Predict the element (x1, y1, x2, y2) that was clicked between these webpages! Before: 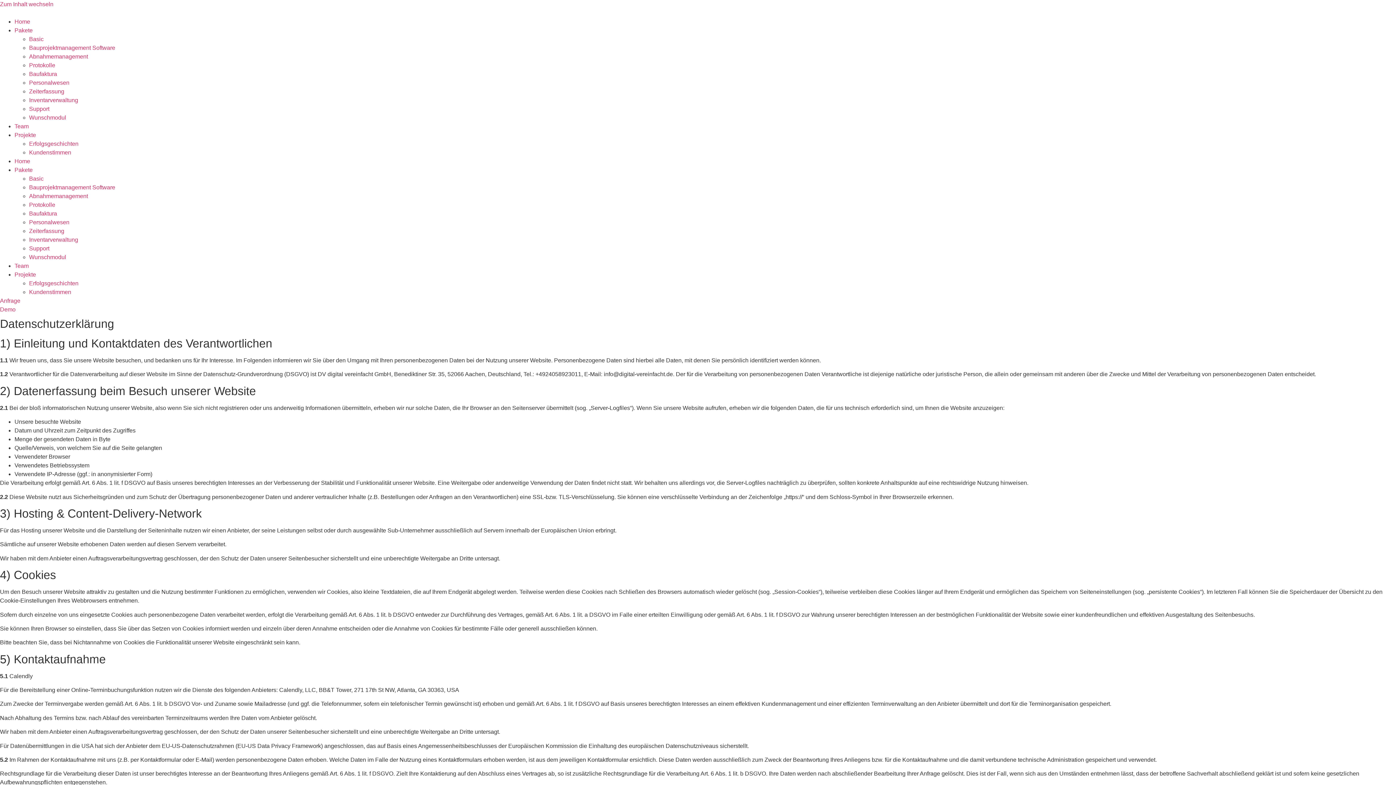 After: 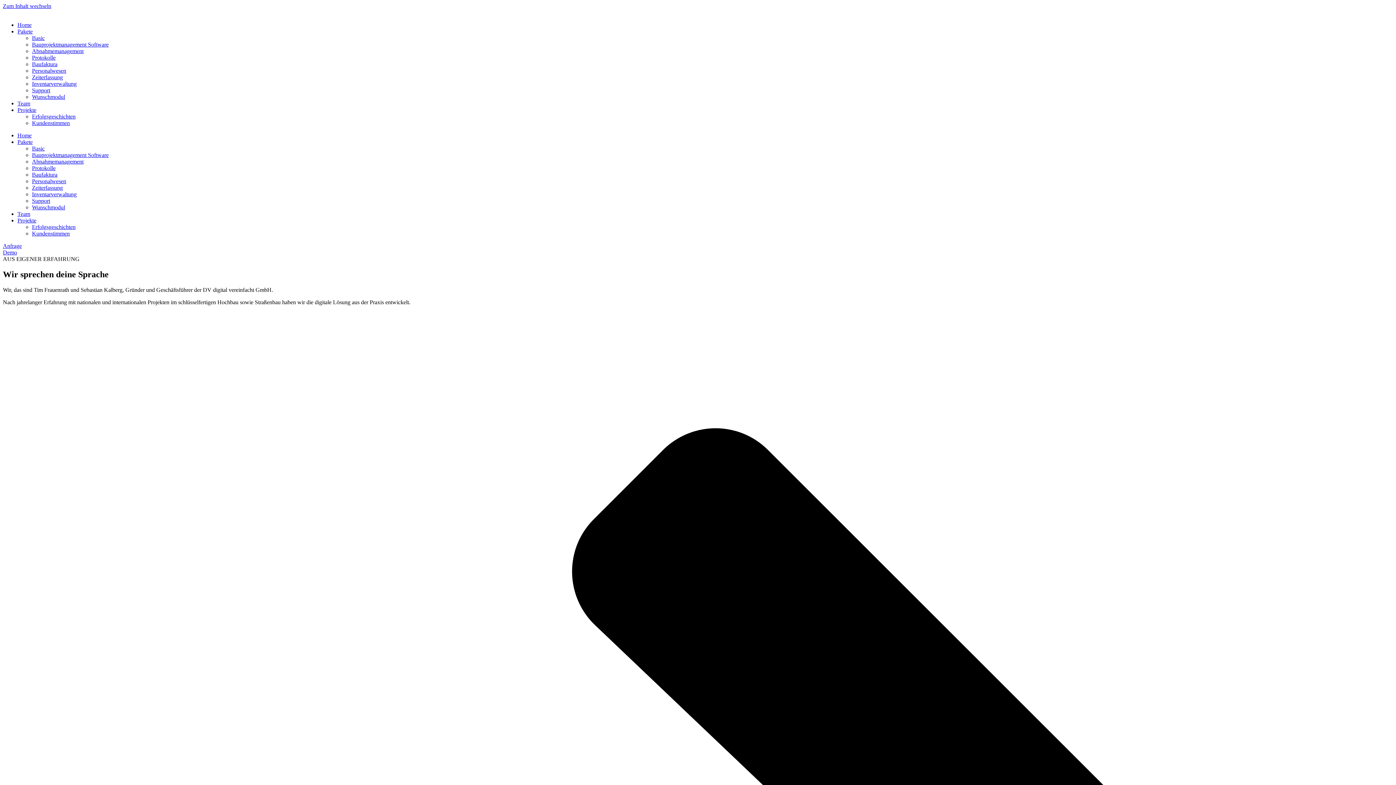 Action: label: Team bbox: (14, 123, 28, 129)